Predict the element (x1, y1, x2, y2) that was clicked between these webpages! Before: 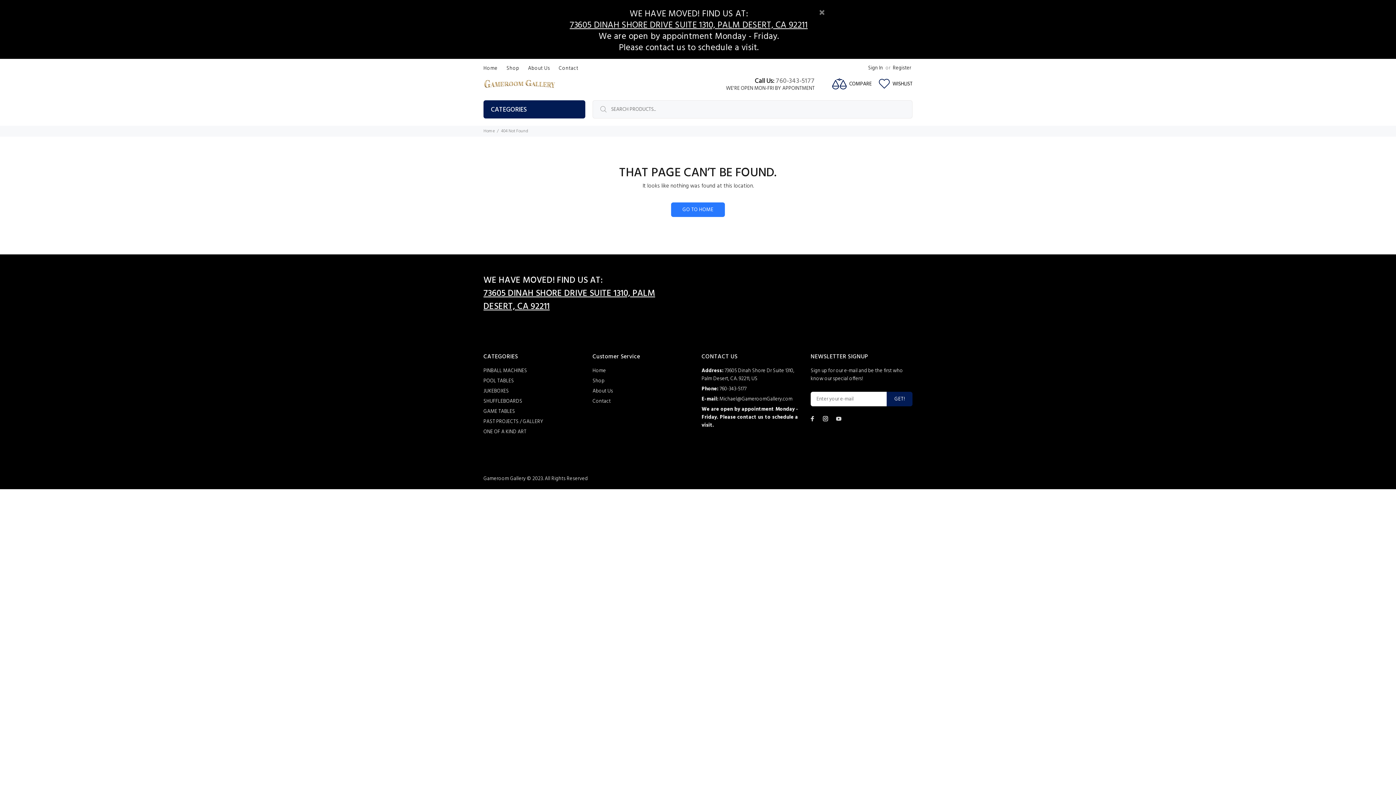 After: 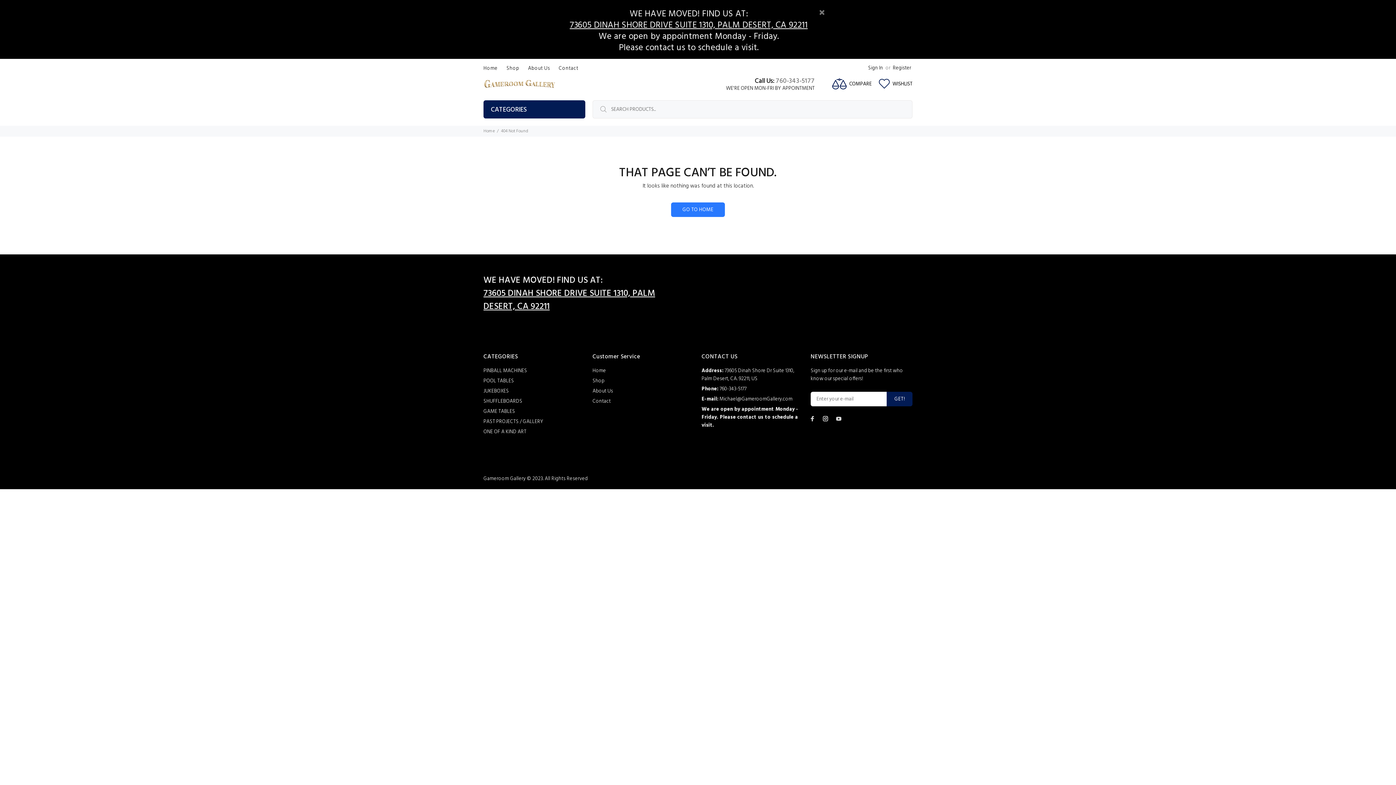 Action: label: 73605 DINAH SHORE DRIVE SUITE 1310, PALM DESERT, CA 92211 bbox: (569, 18, 807, 32)